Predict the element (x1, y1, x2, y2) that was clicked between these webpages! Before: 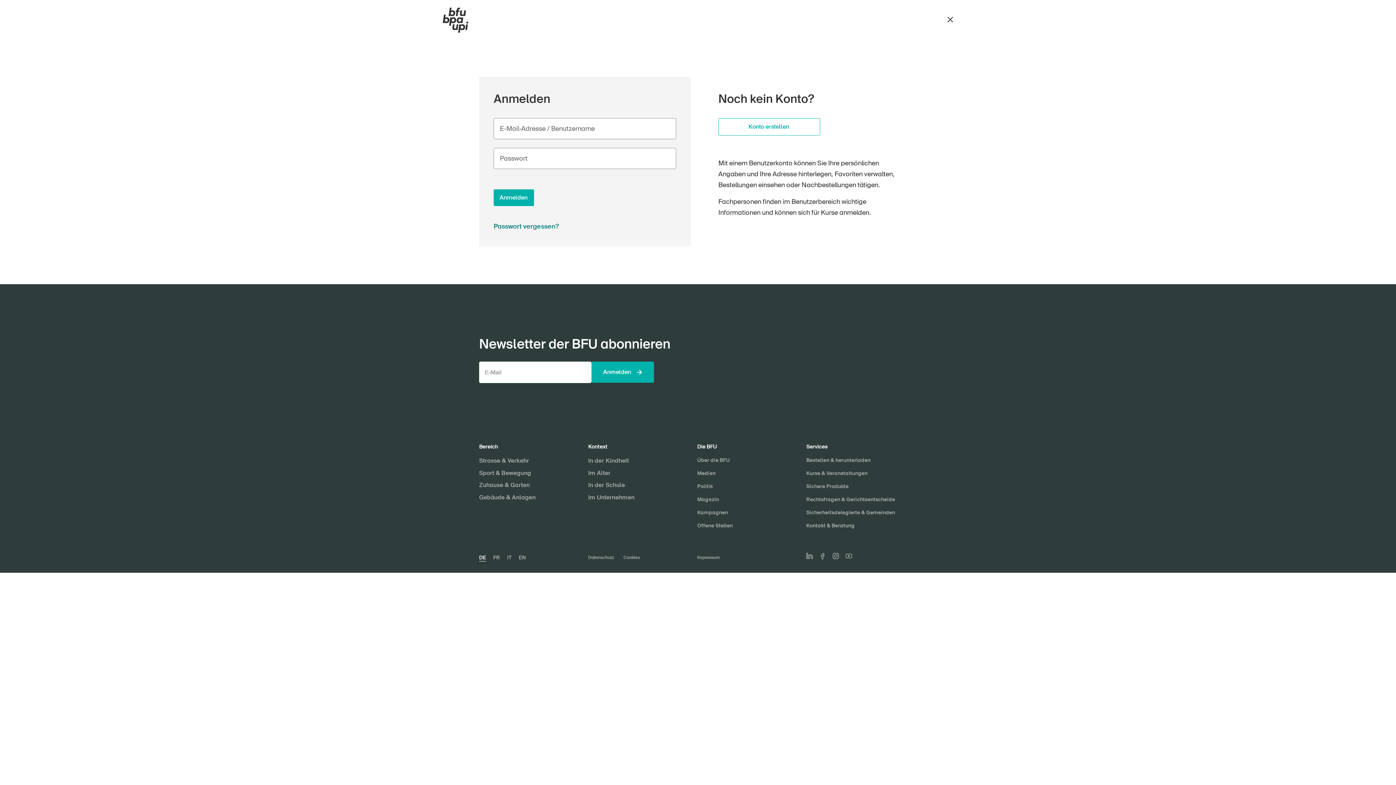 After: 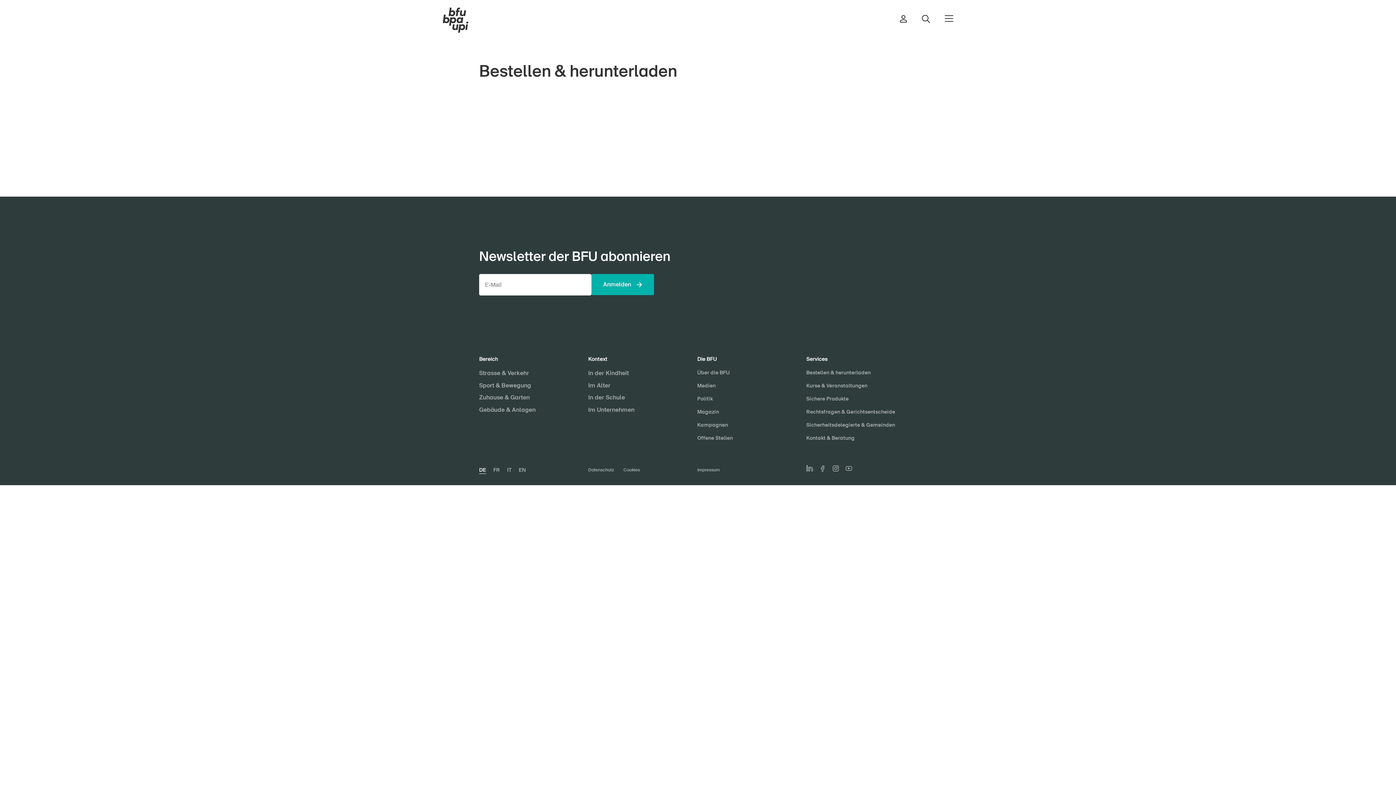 Action: label: Bestellen & herunterladen bbox: (806, 456, 915, 465)